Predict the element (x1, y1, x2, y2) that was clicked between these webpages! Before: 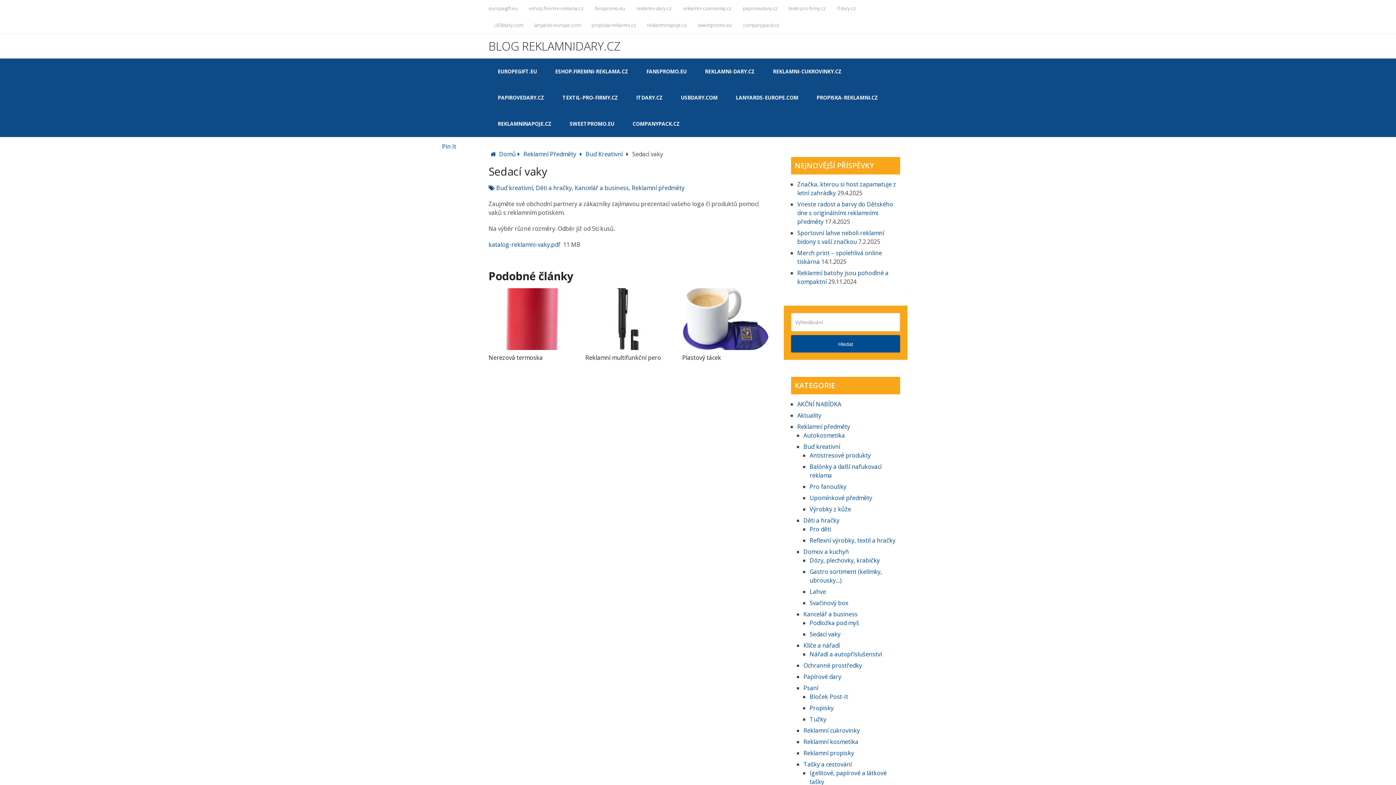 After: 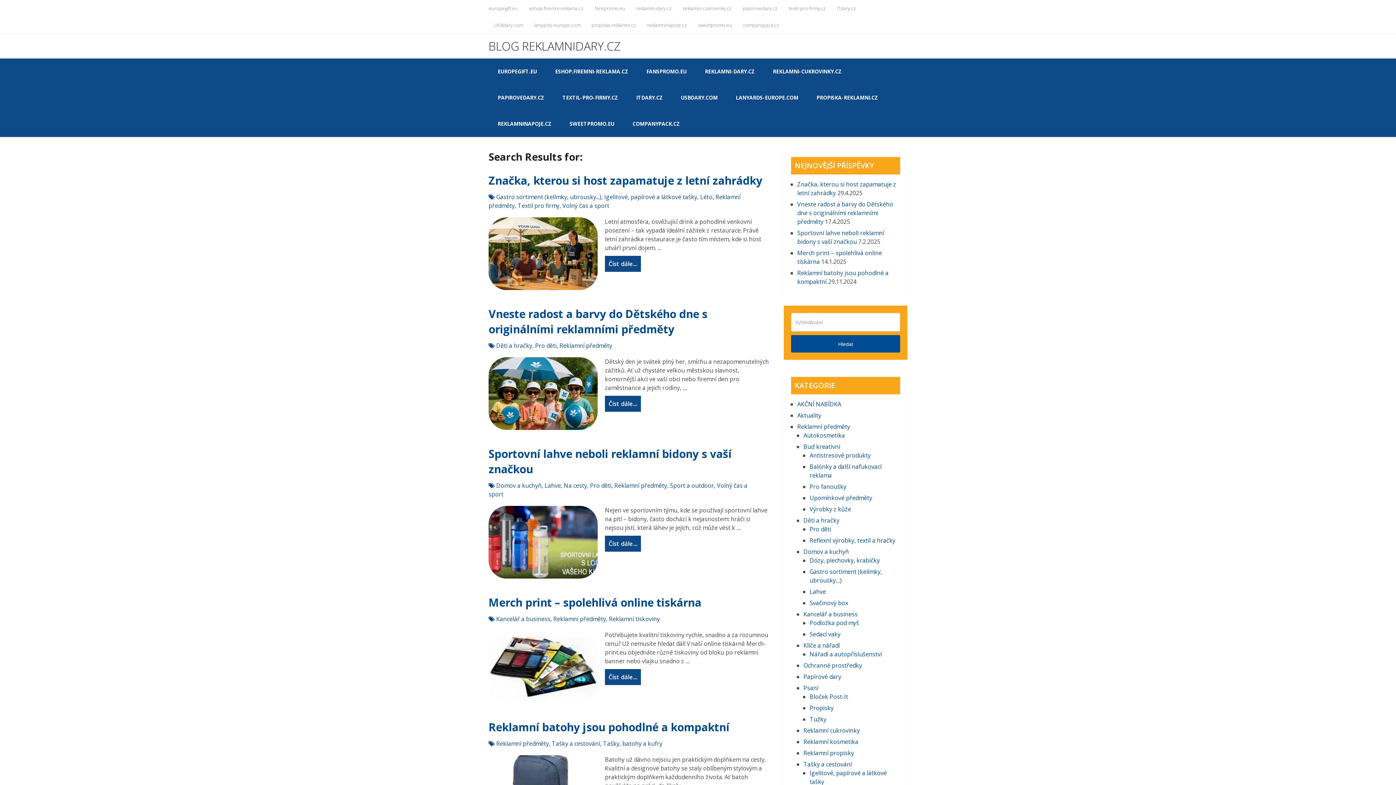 Action: bbox: (791, 335, 900, 352) label: Hledat